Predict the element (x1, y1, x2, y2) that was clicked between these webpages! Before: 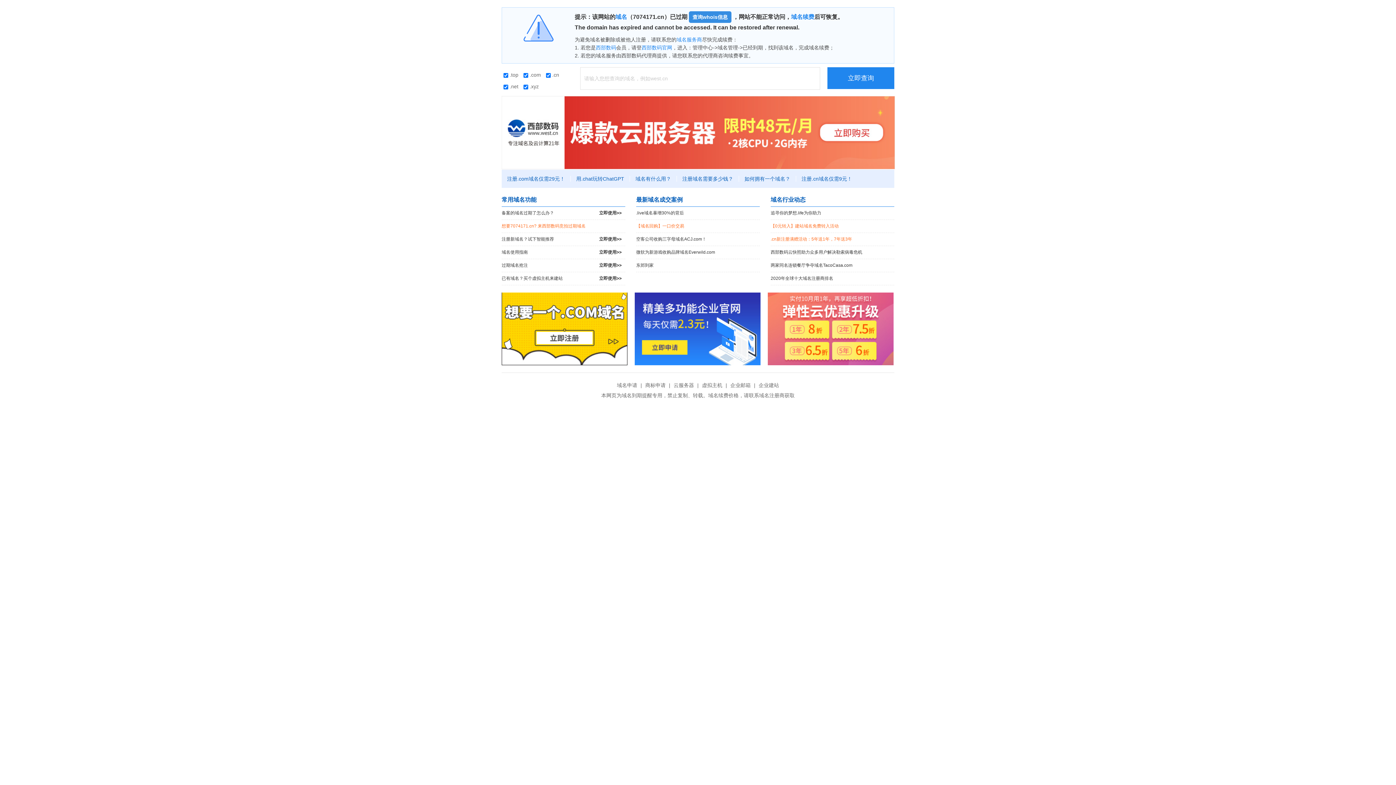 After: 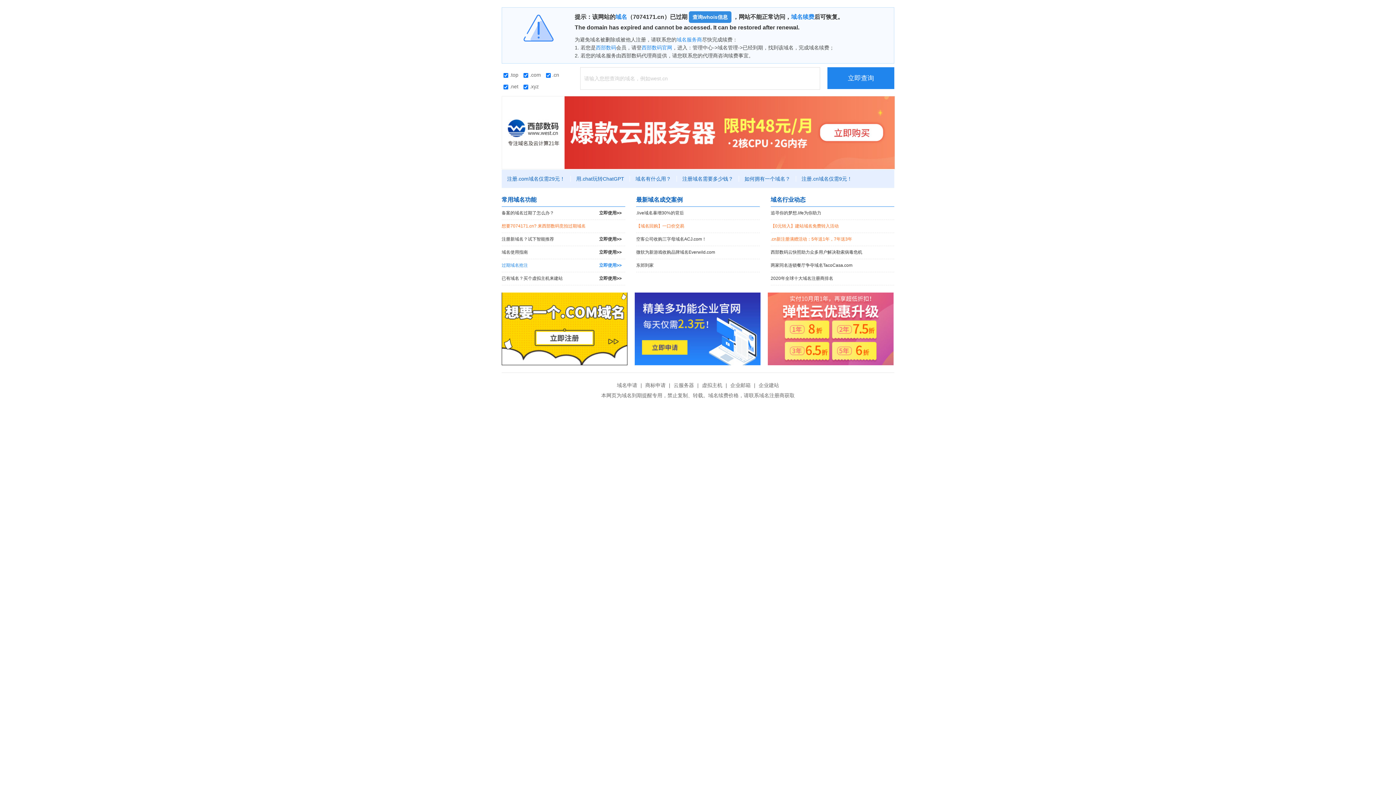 Action: label: 过期域名抢注
立即使用>> bbox: (501, 259, 625, 272)